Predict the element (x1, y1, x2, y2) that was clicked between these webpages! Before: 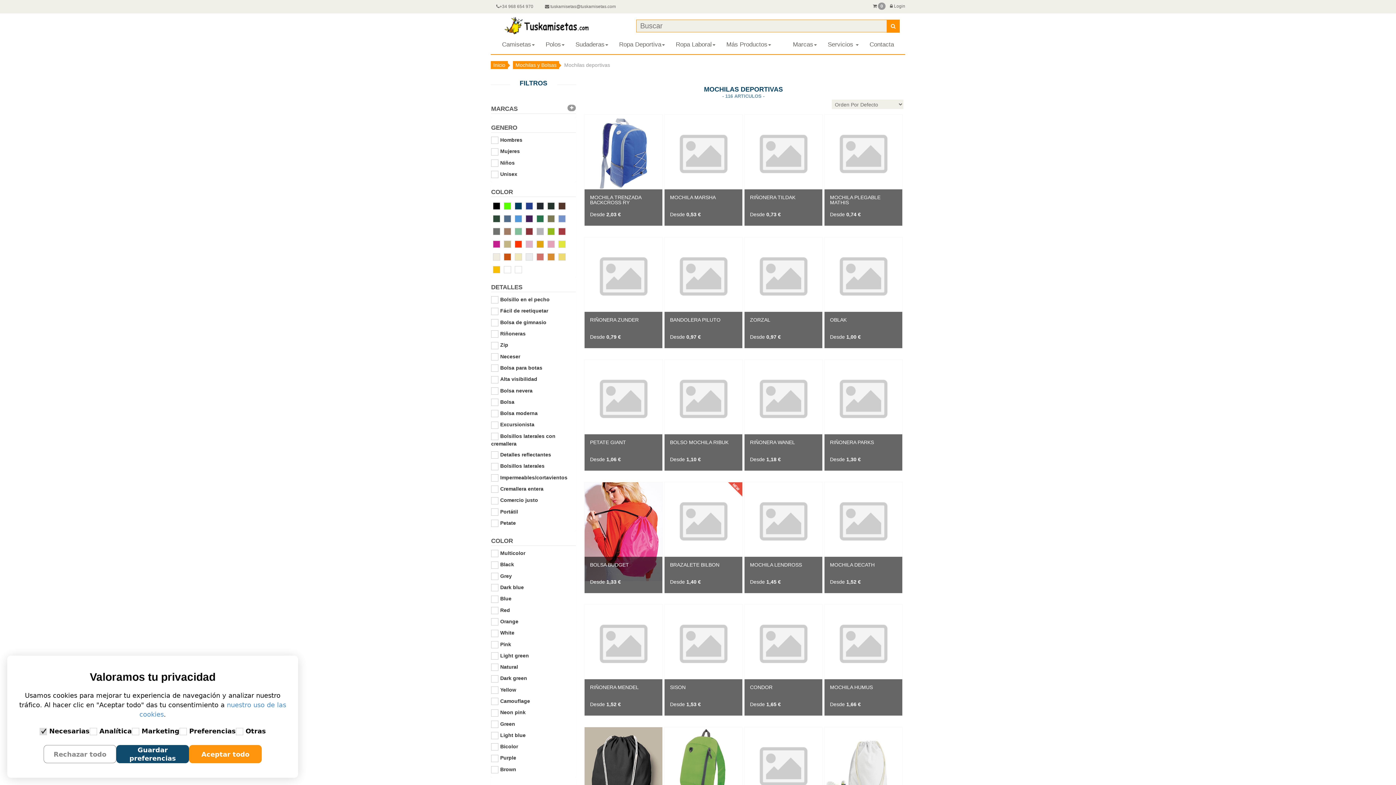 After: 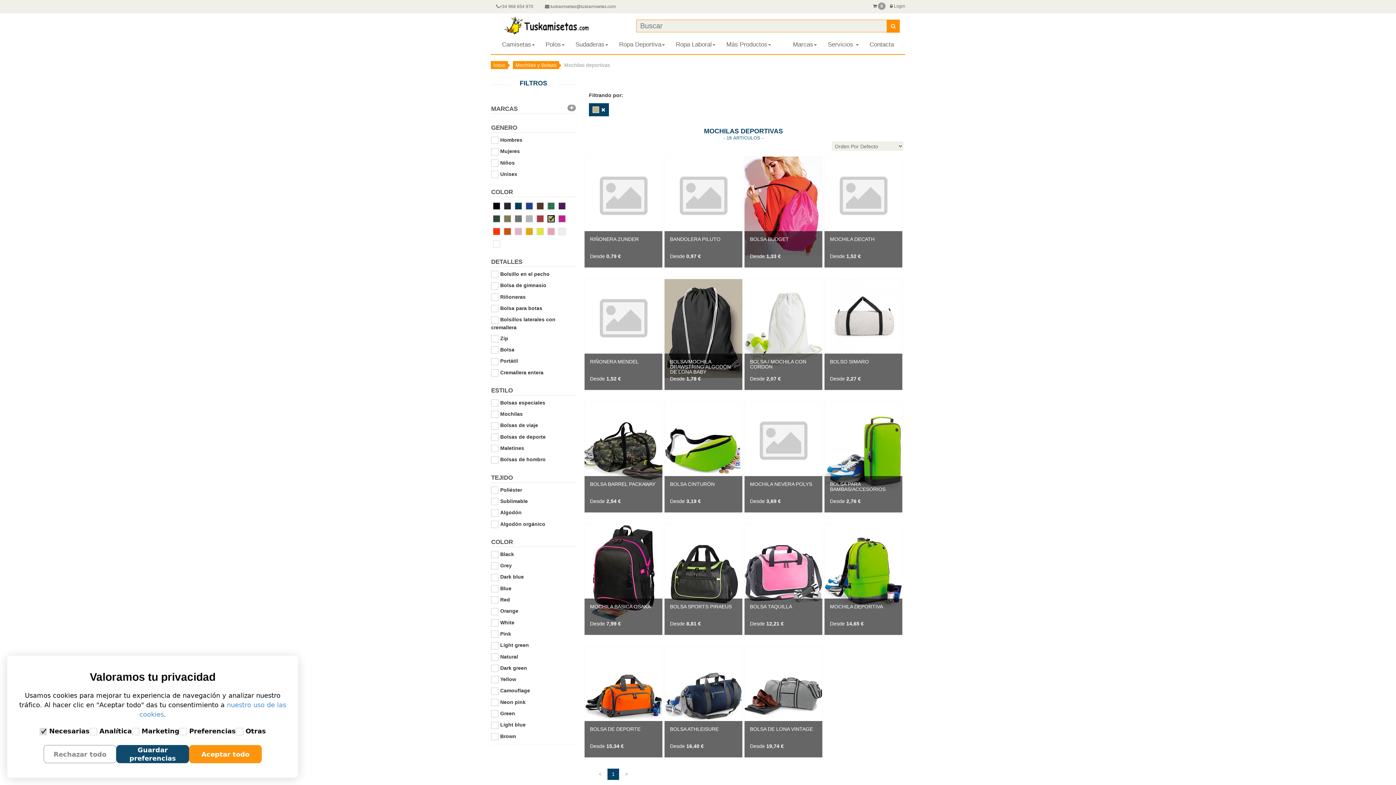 Action: bbox: (502, 245, 513, 250)